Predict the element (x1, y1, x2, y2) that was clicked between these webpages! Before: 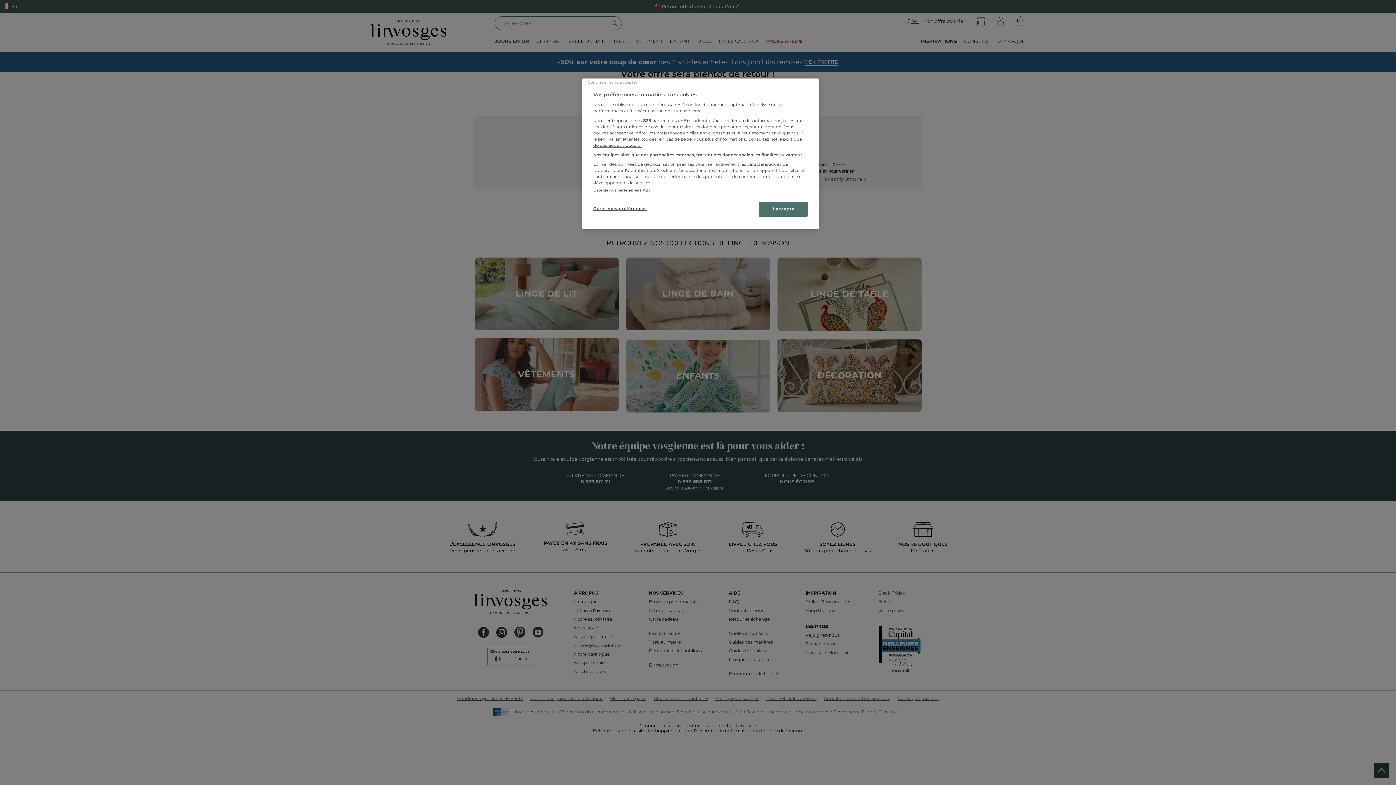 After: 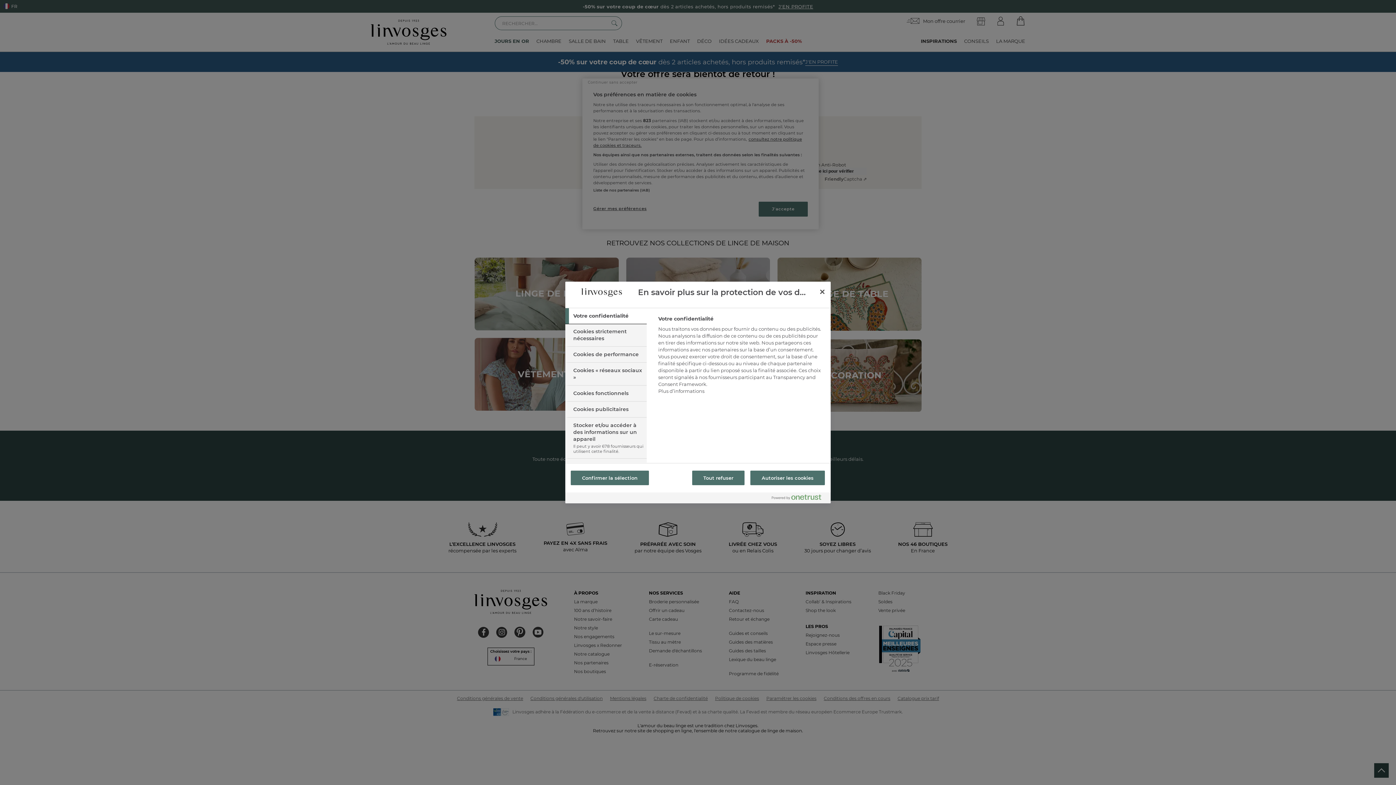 Action: bbox: (593, 201, 646, 216) label: Gérer mes préférences